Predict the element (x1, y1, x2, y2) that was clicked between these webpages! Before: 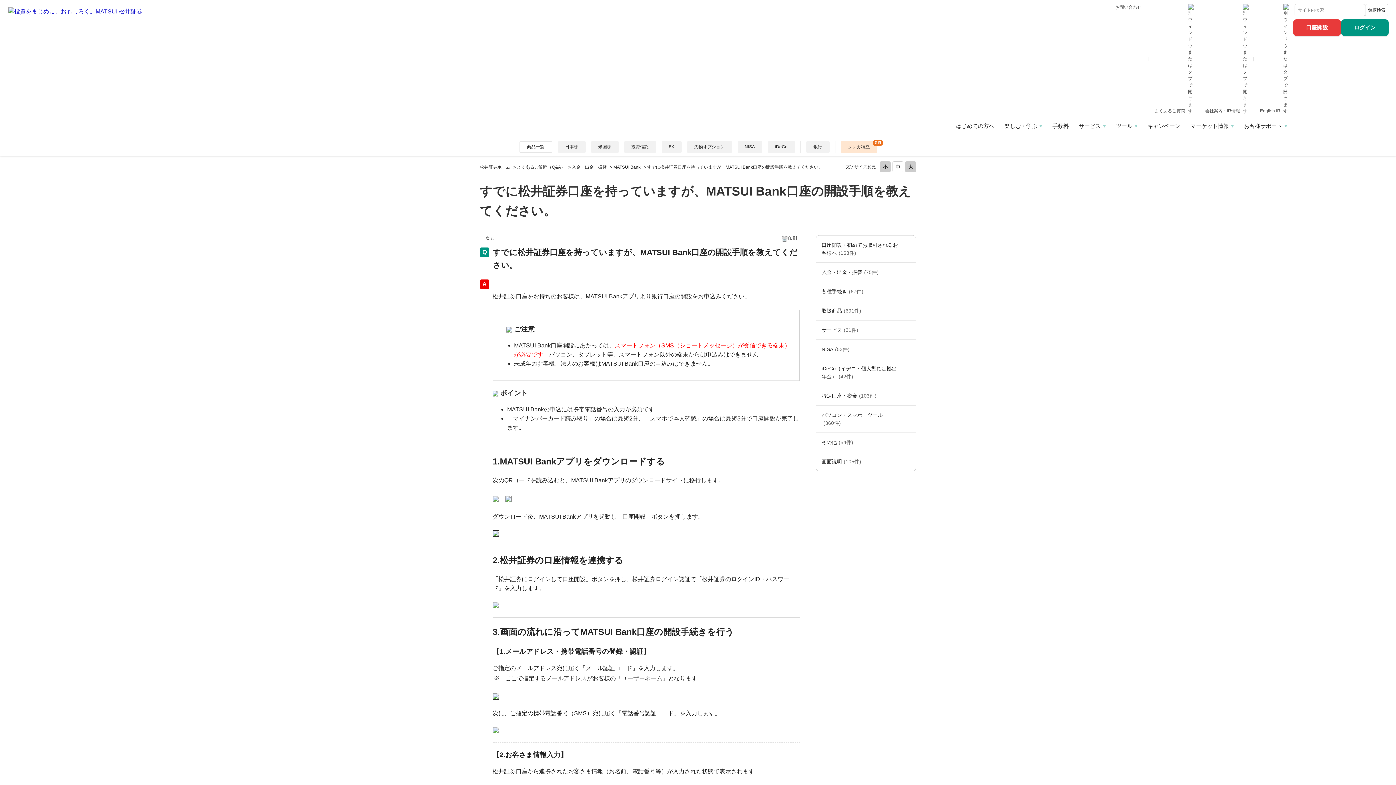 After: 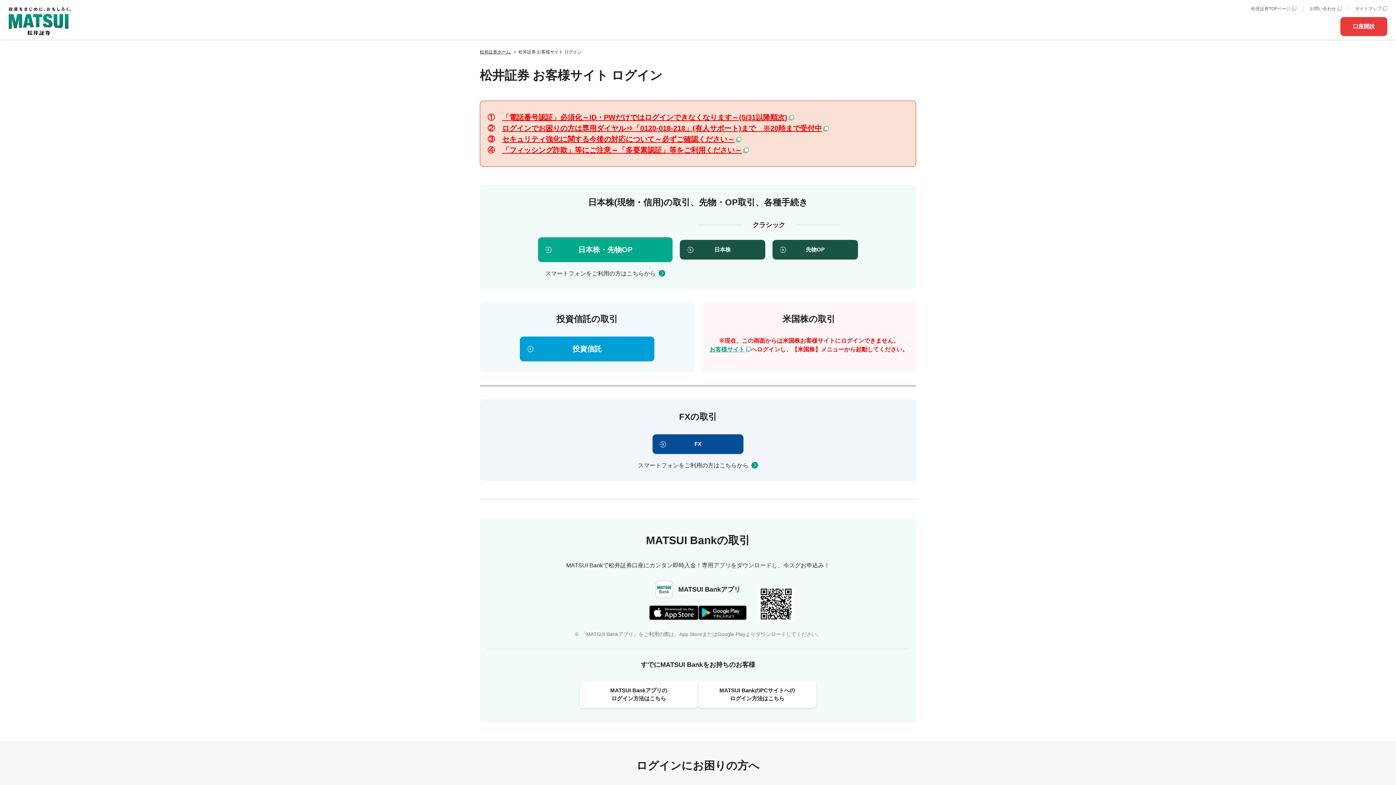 Action: label: ログイン bbox: (1341, 19, 1389, 36)